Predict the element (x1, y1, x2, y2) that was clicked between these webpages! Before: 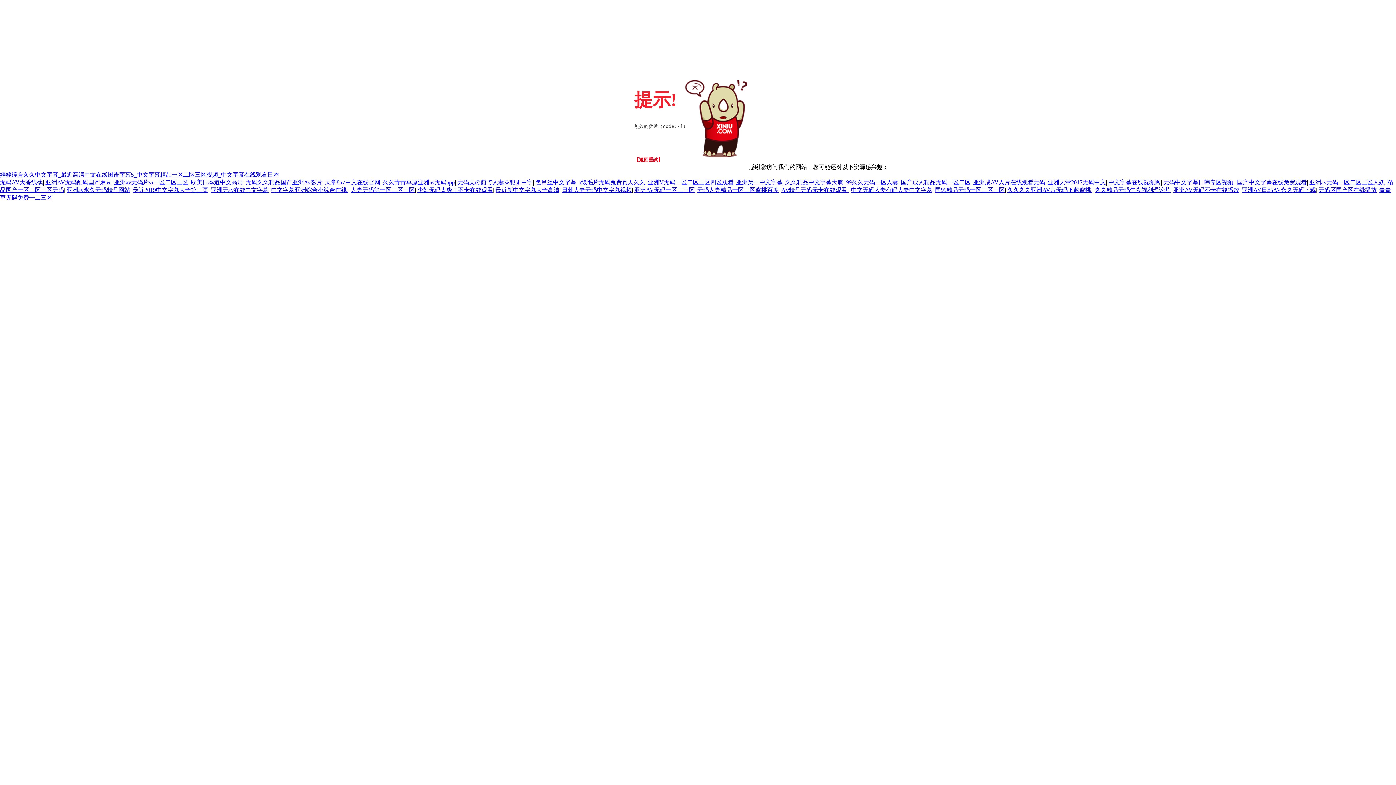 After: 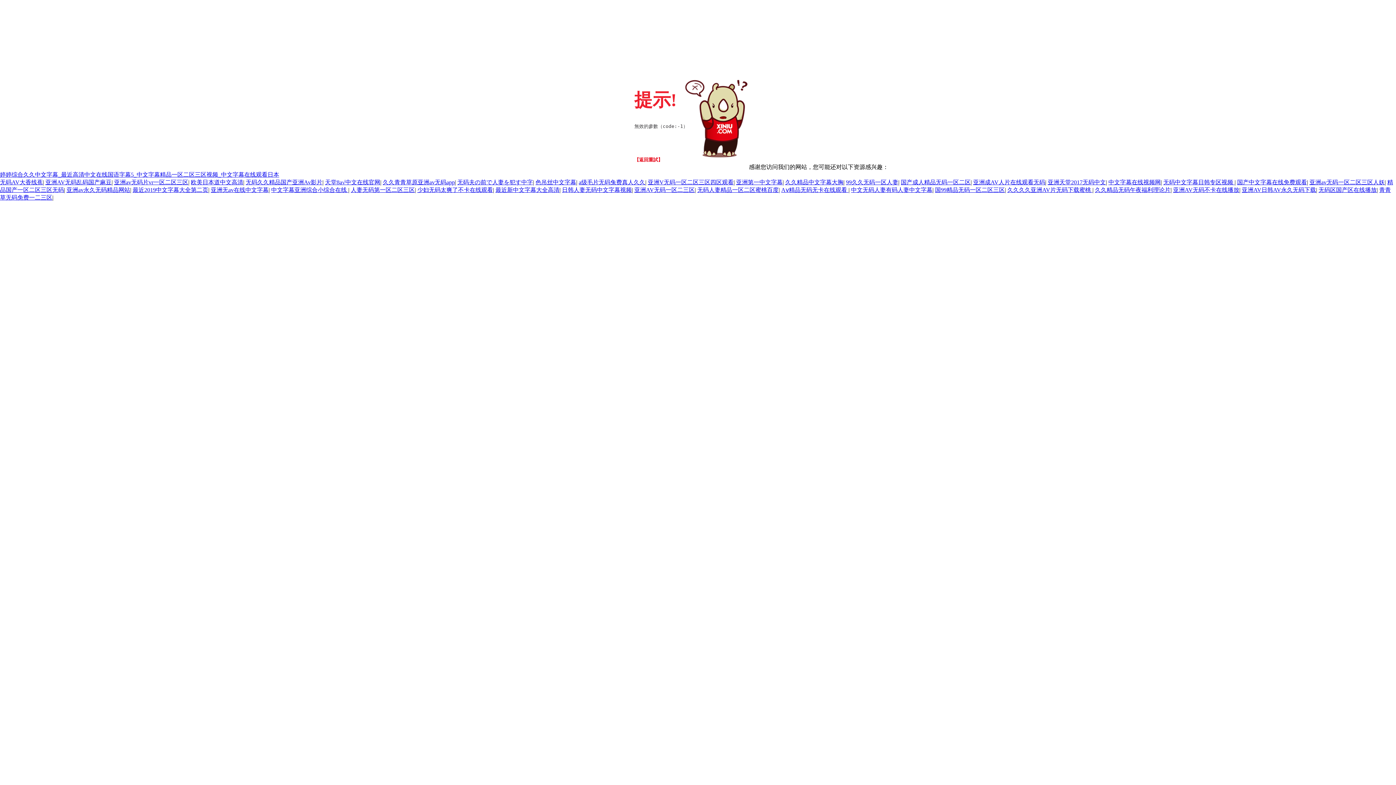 Action: label: 无码夫の前で人妻を犯す中字 bbox: (457, 179, 533, 185)